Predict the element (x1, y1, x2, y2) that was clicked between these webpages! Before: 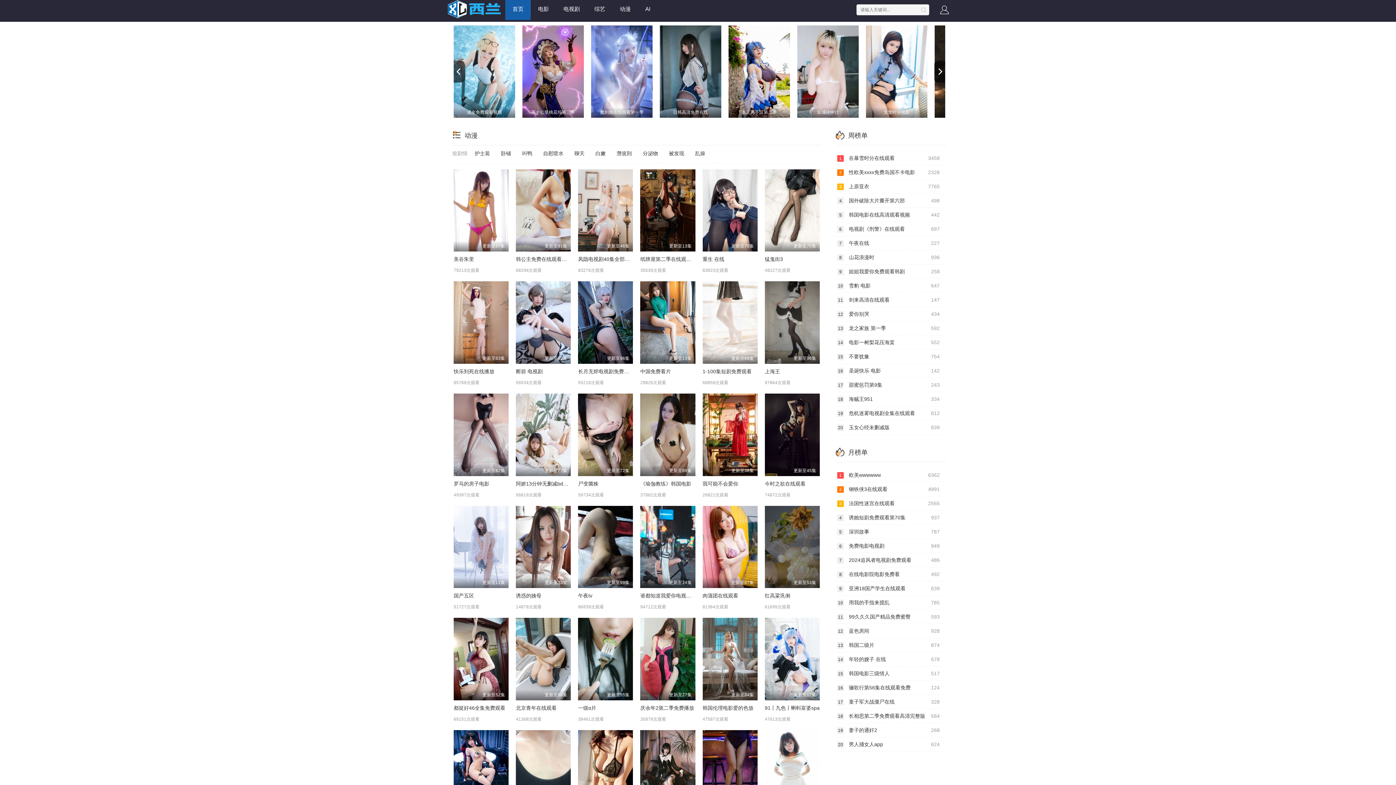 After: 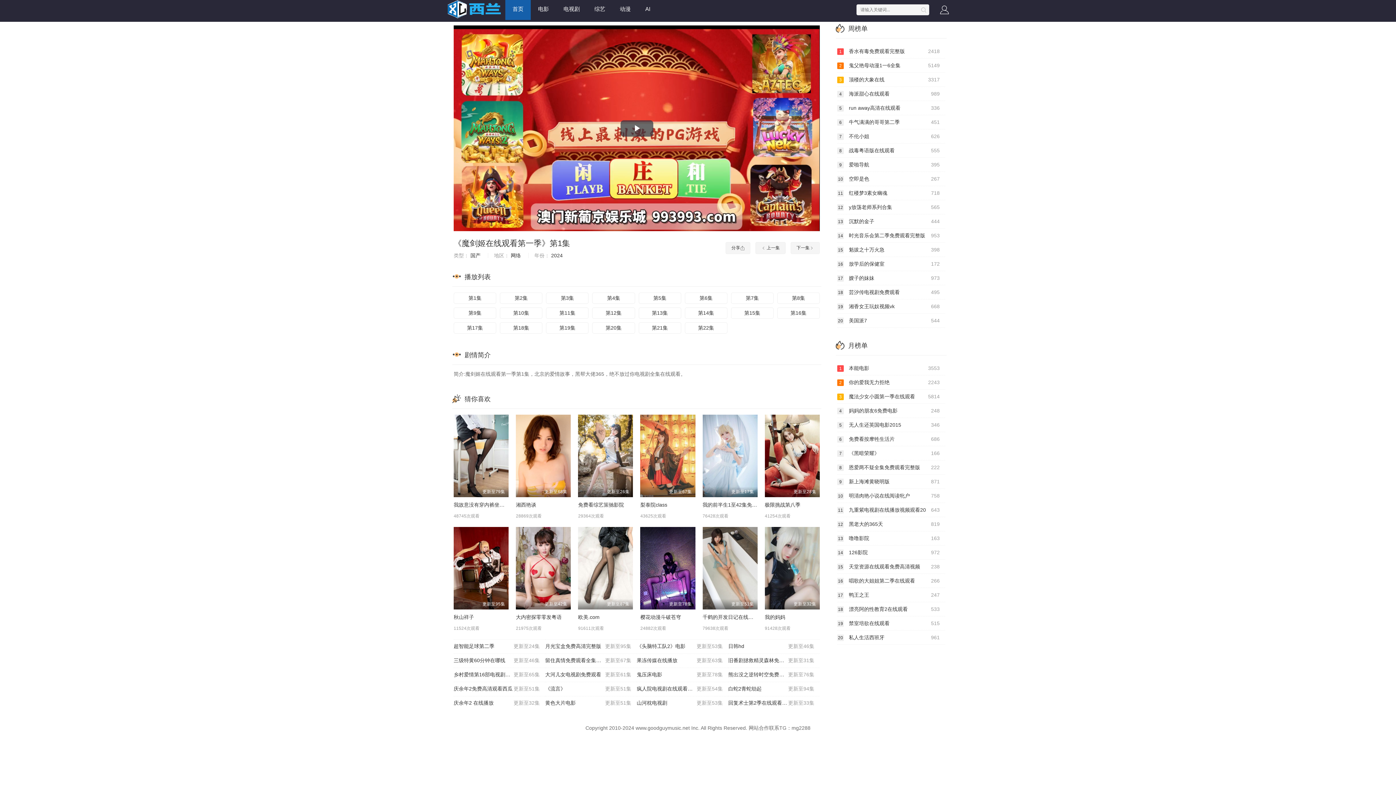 Action: label: 魔剑姬在线观看第一季 bbox: (591, 25, 652, 117)